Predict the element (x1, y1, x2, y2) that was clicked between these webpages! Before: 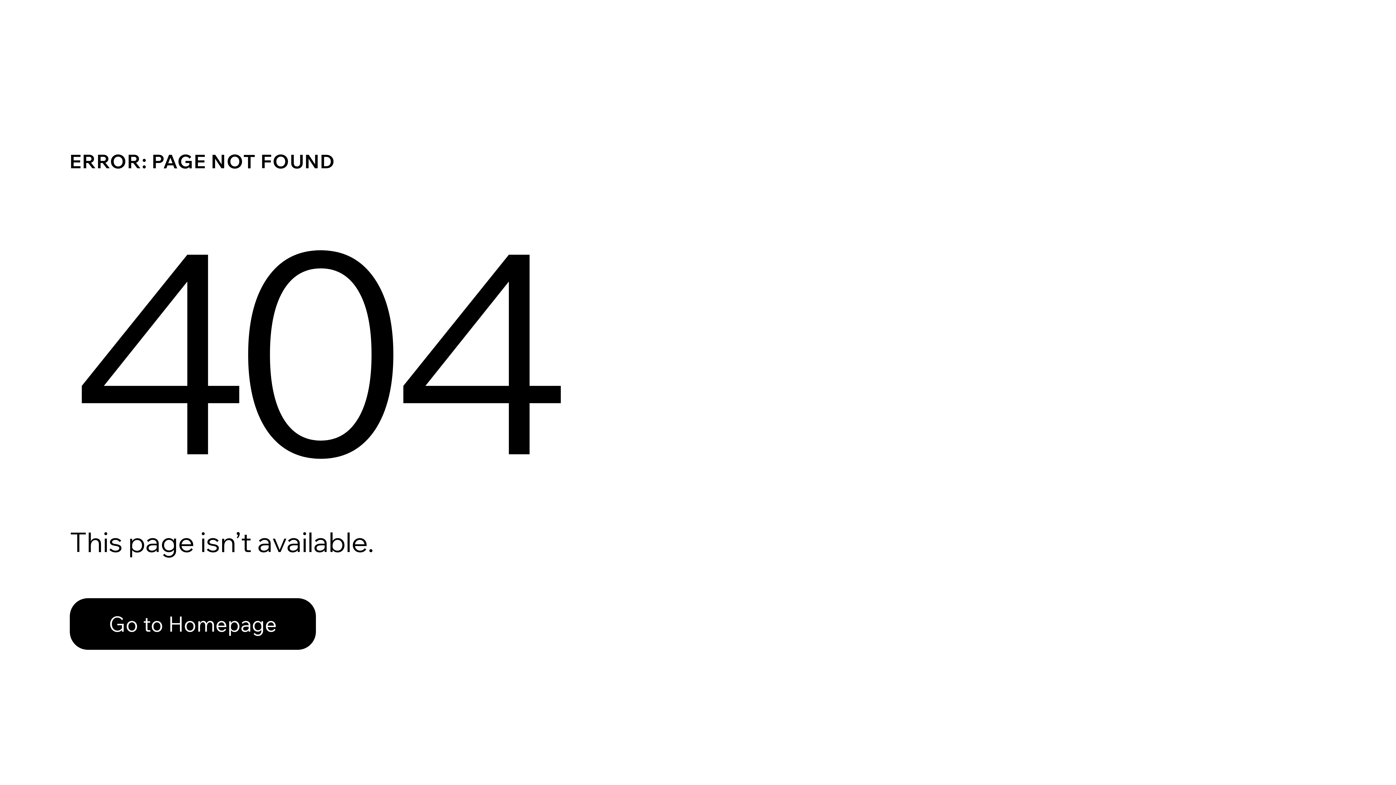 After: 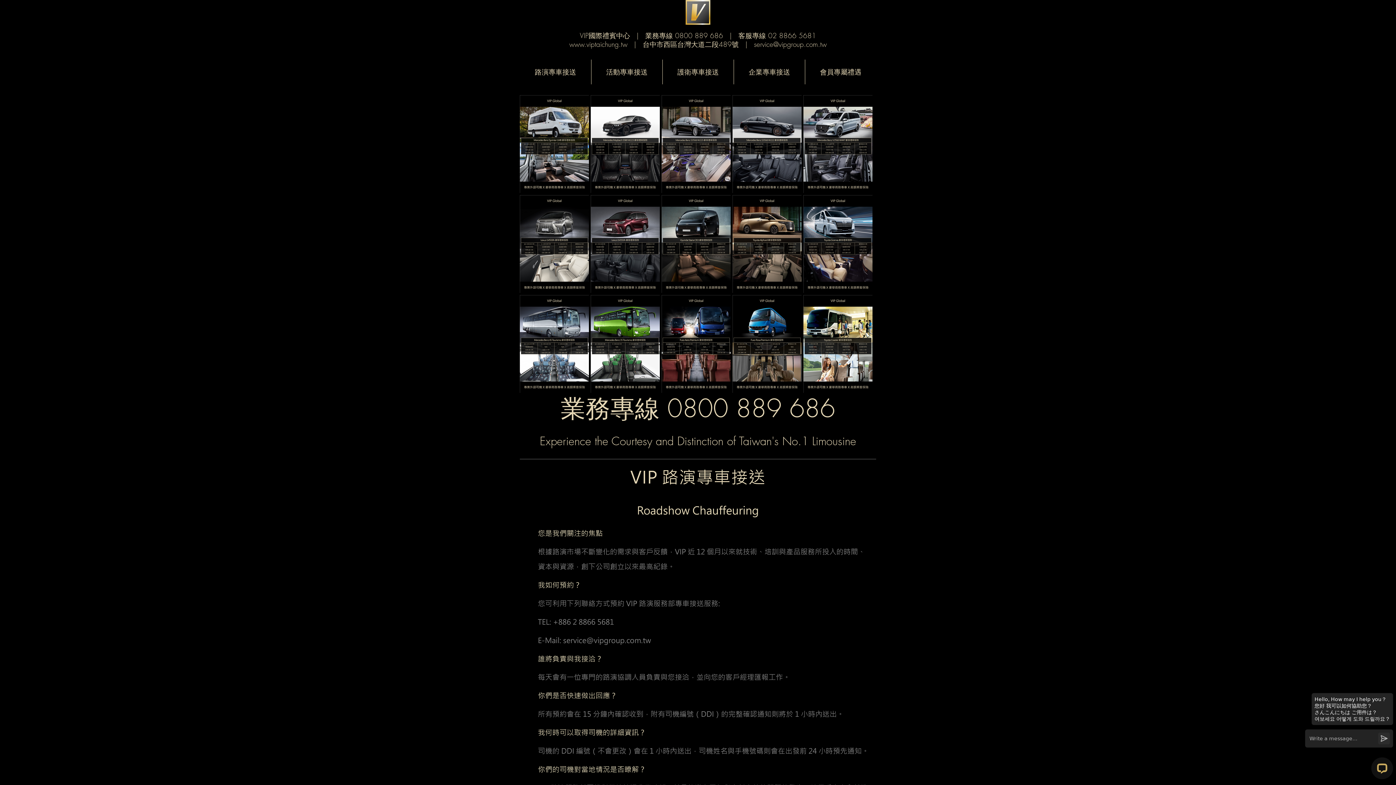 Action: label: Go to Homepage bbox: (69, 598, 316, 650)